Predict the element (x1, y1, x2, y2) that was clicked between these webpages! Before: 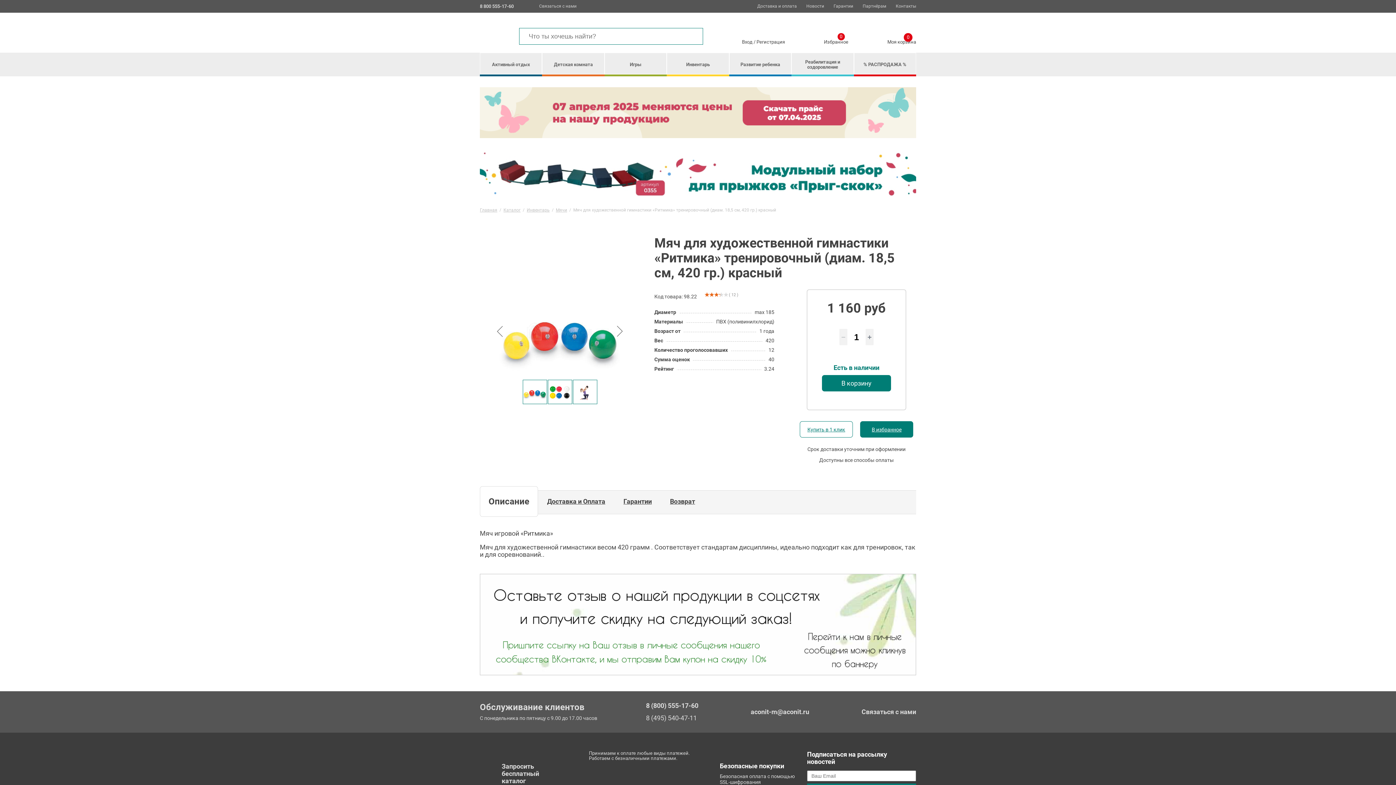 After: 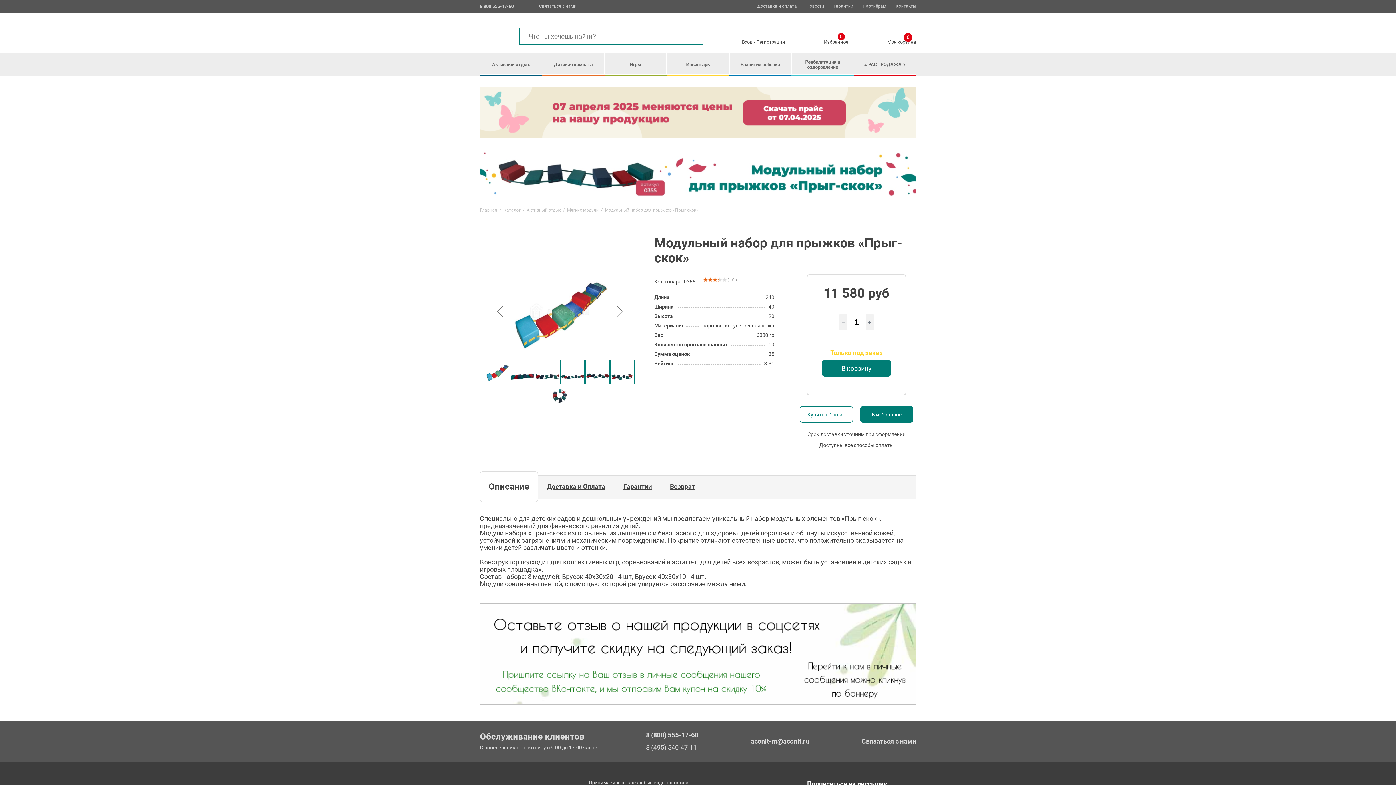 Action: bbox: (480, 195, 916, 202)